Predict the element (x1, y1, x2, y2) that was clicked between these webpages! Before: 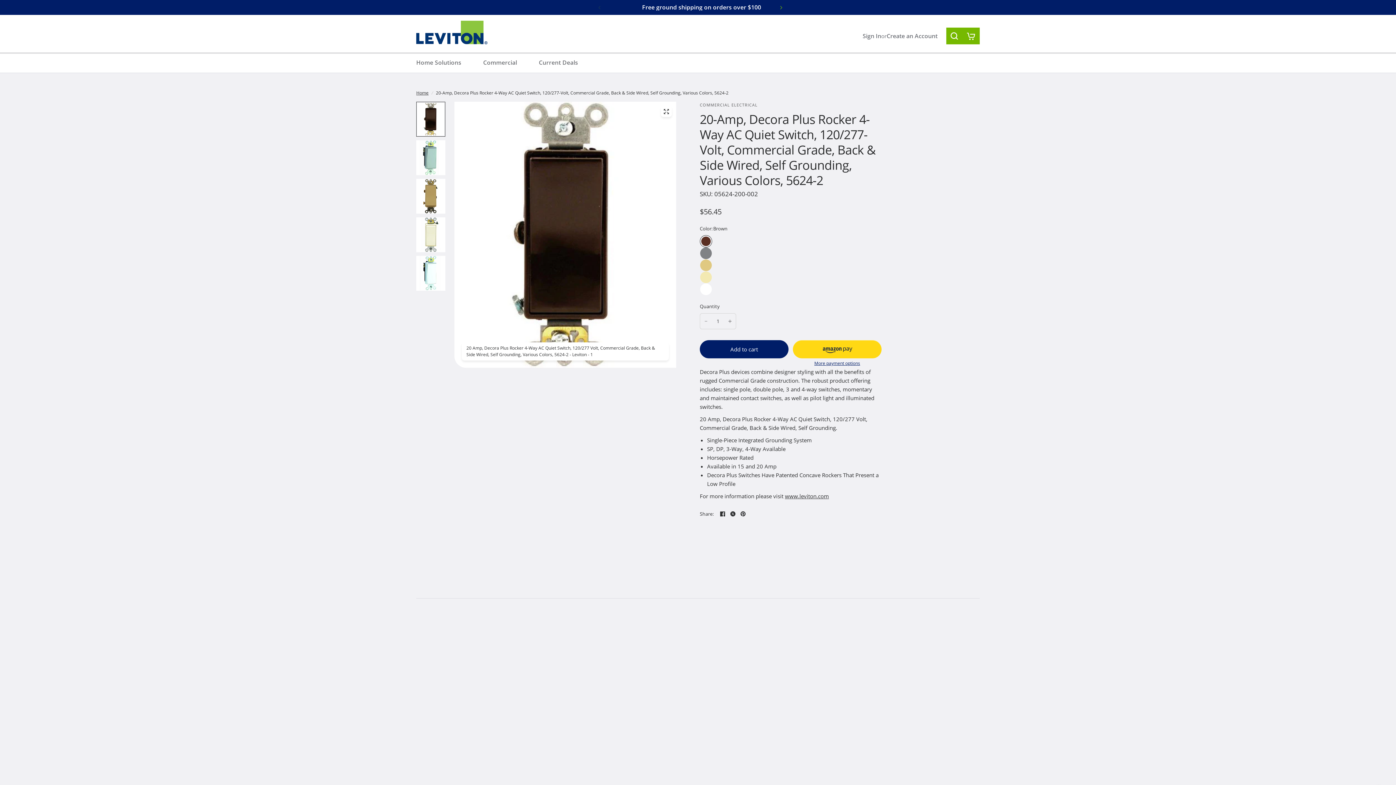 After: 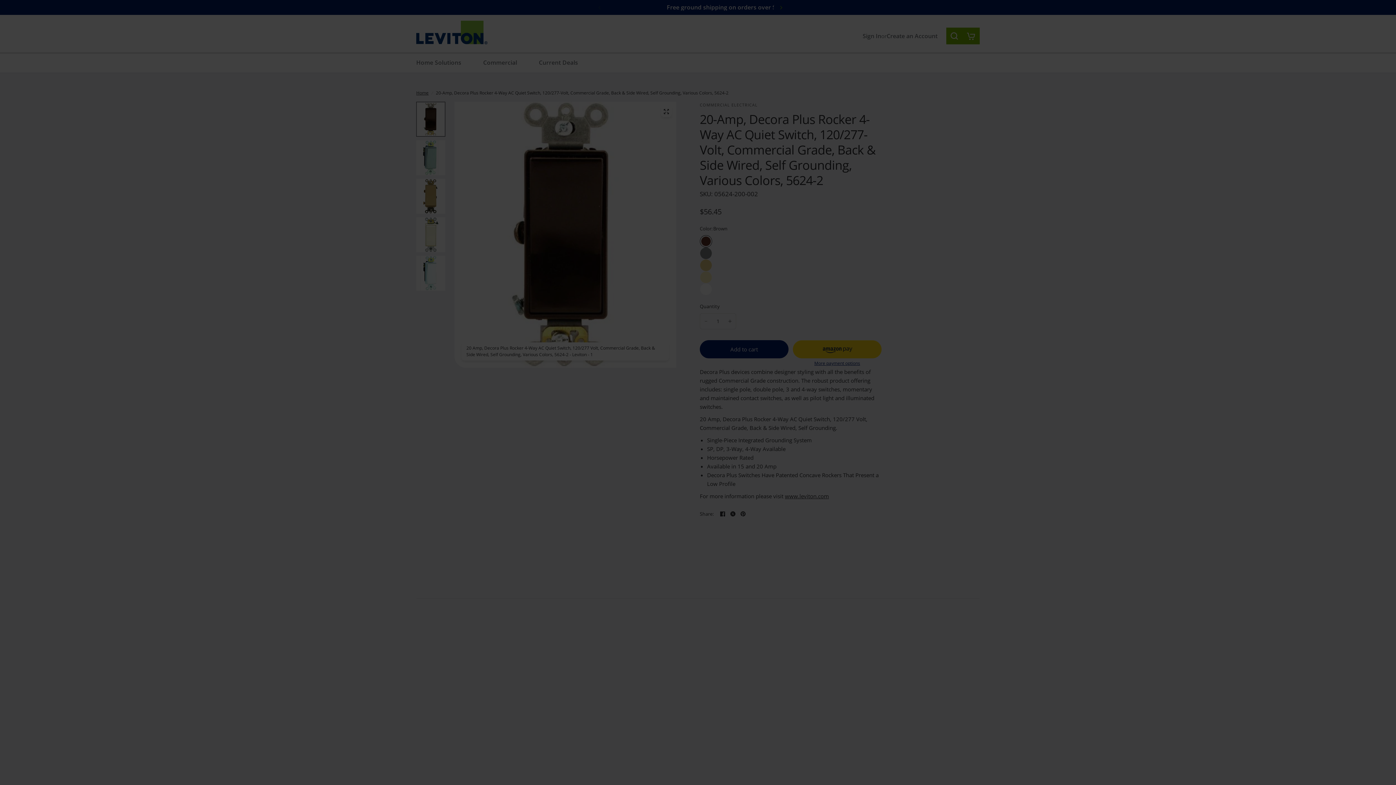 Action: label: Amazon Pay - Use your Amazon account bbox: (793, 340, 881, 358)